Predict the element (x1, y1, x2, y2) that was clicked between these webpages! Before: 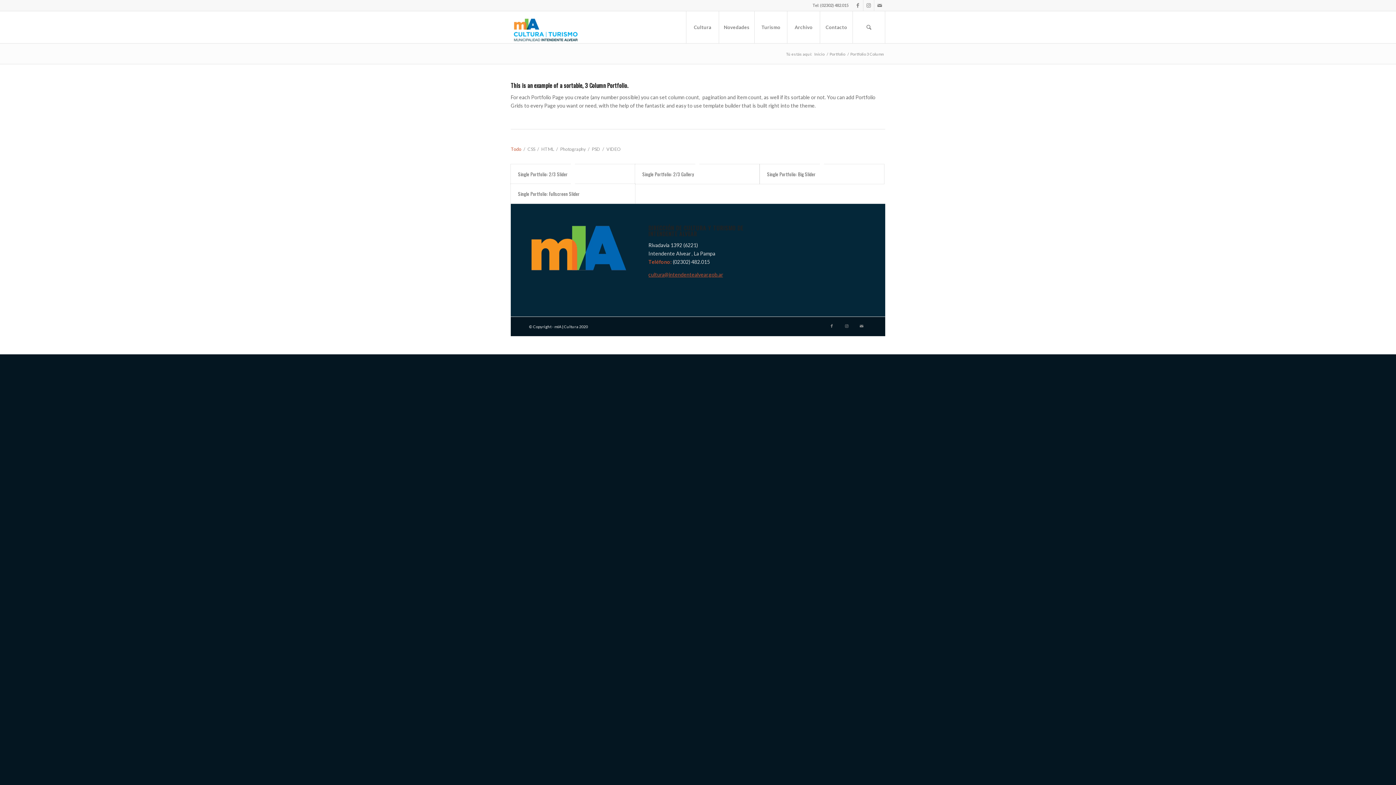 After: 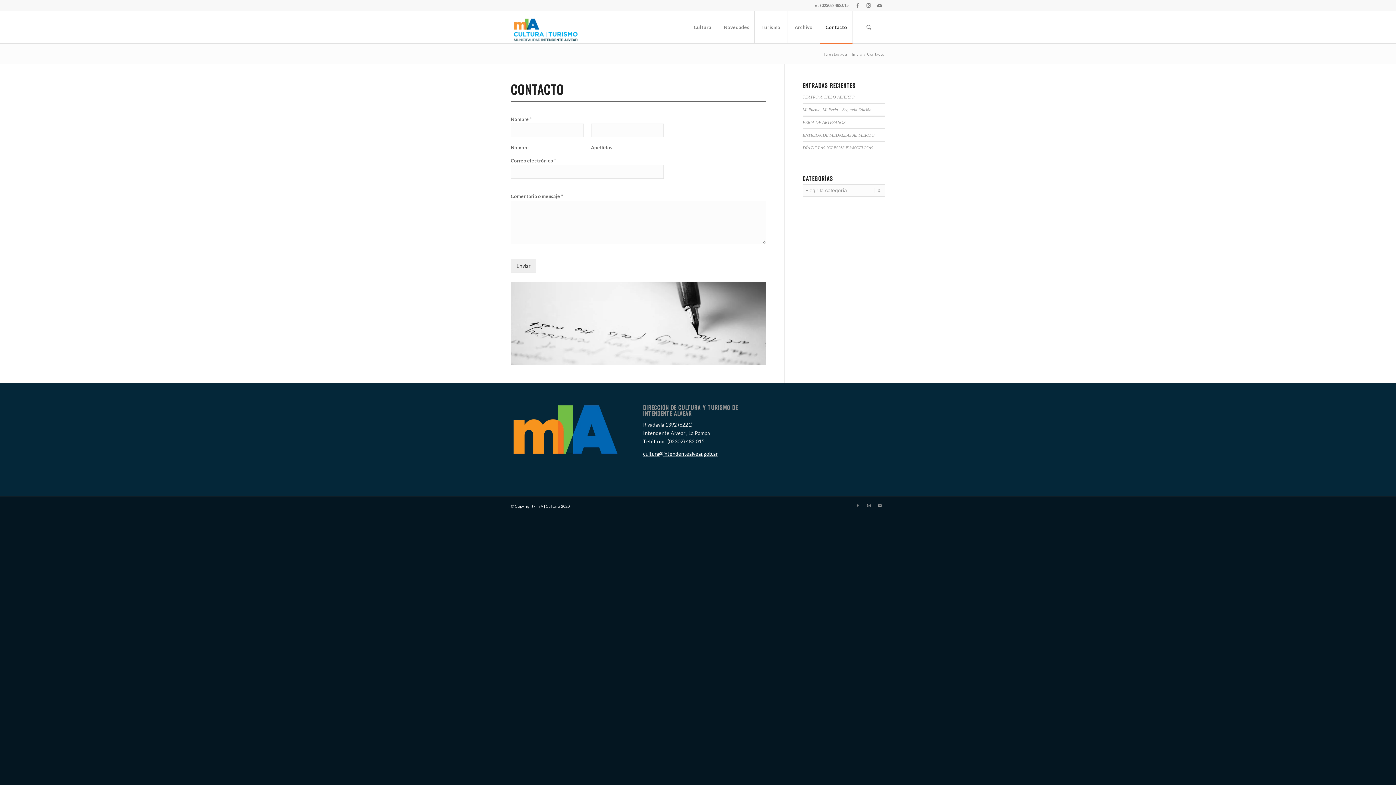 Action: bbox: (856, 320, 867, 331) label: Link to Mail